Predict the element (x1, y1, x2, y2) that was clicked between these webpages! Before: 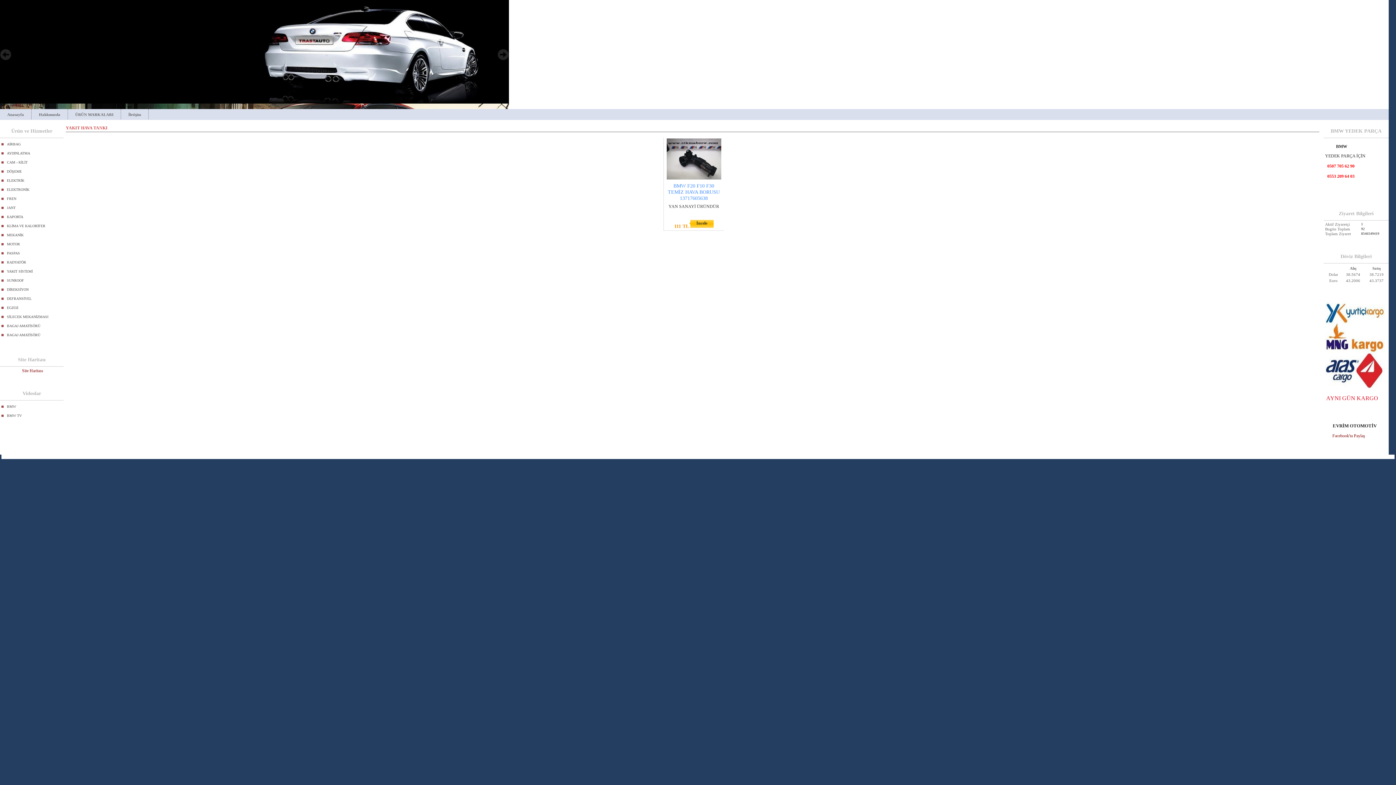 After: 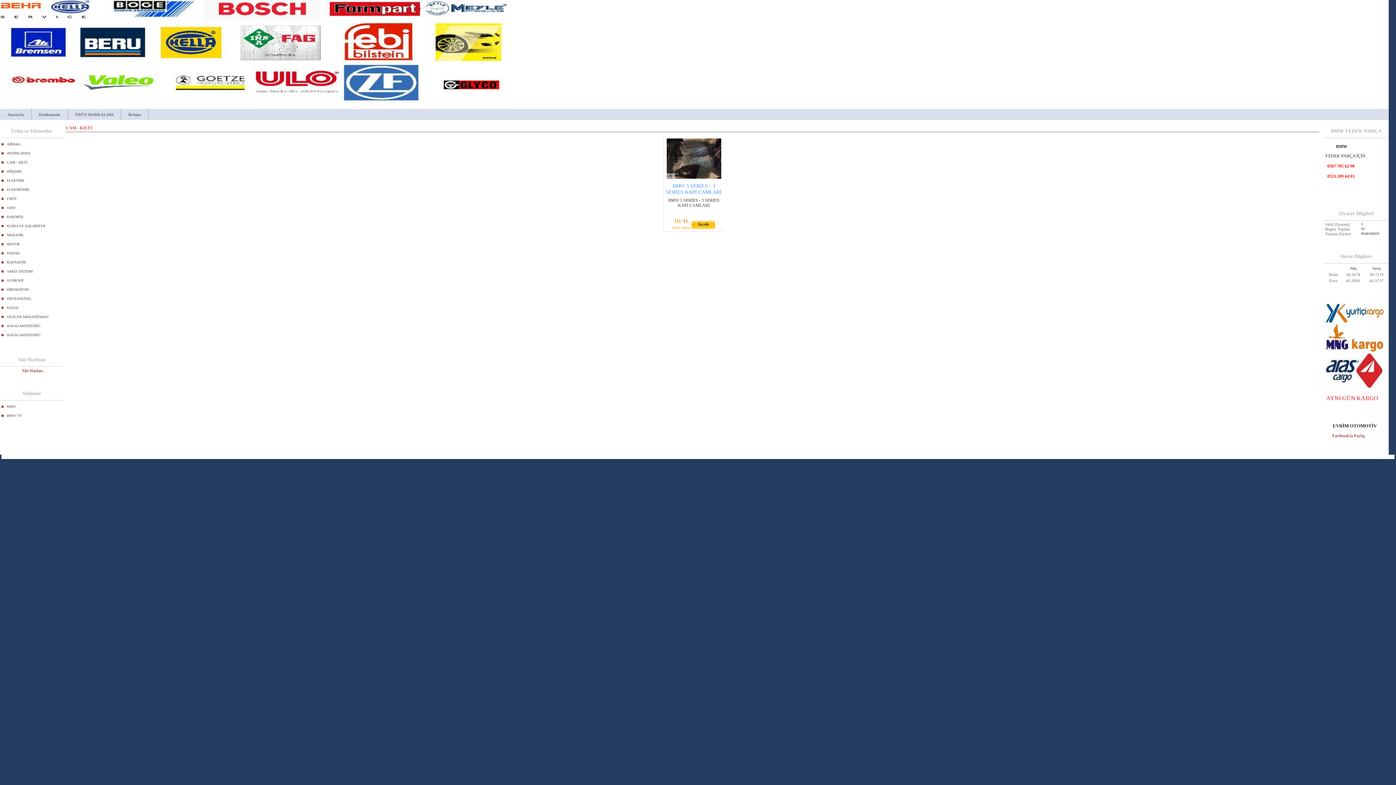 Action: label: CAM - KİLİT bbox: (1, 157, 63, 166)